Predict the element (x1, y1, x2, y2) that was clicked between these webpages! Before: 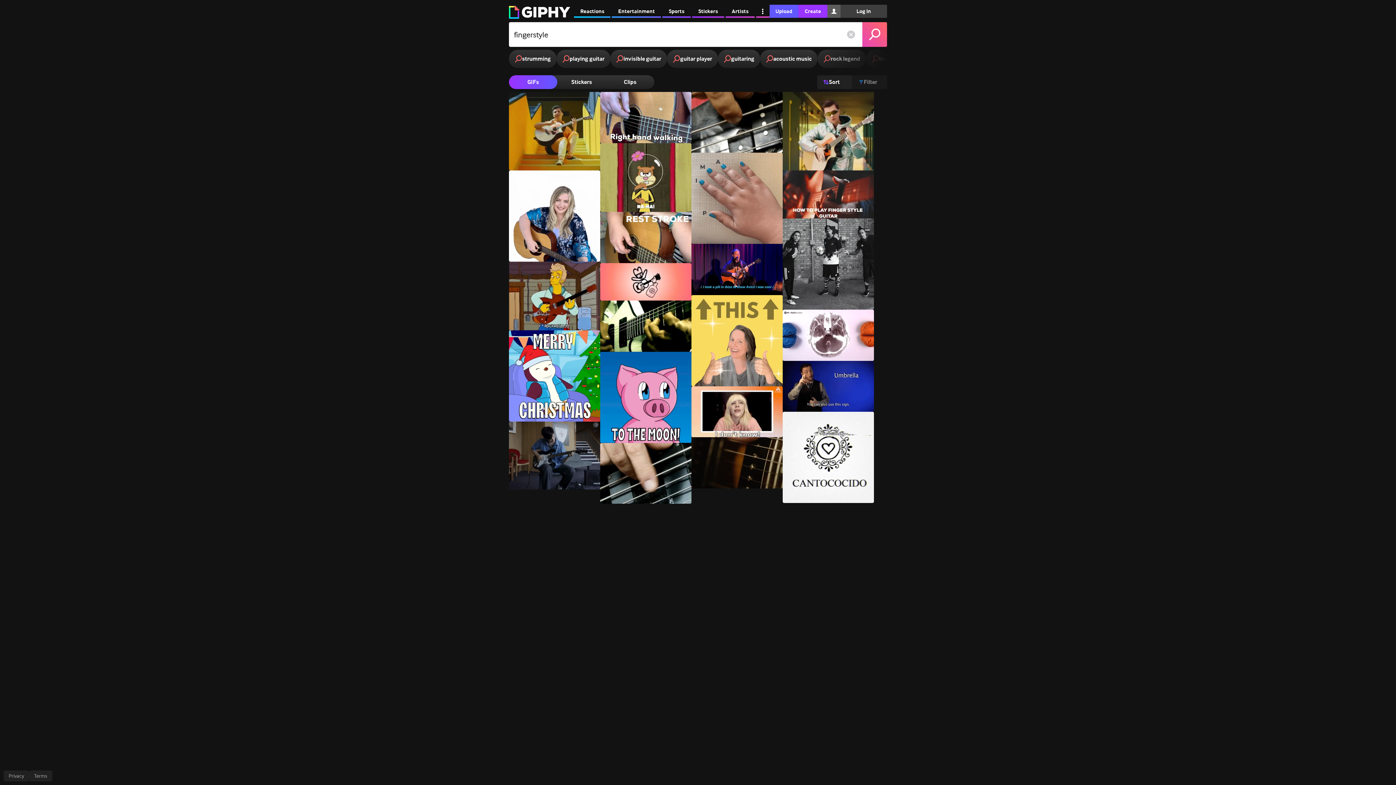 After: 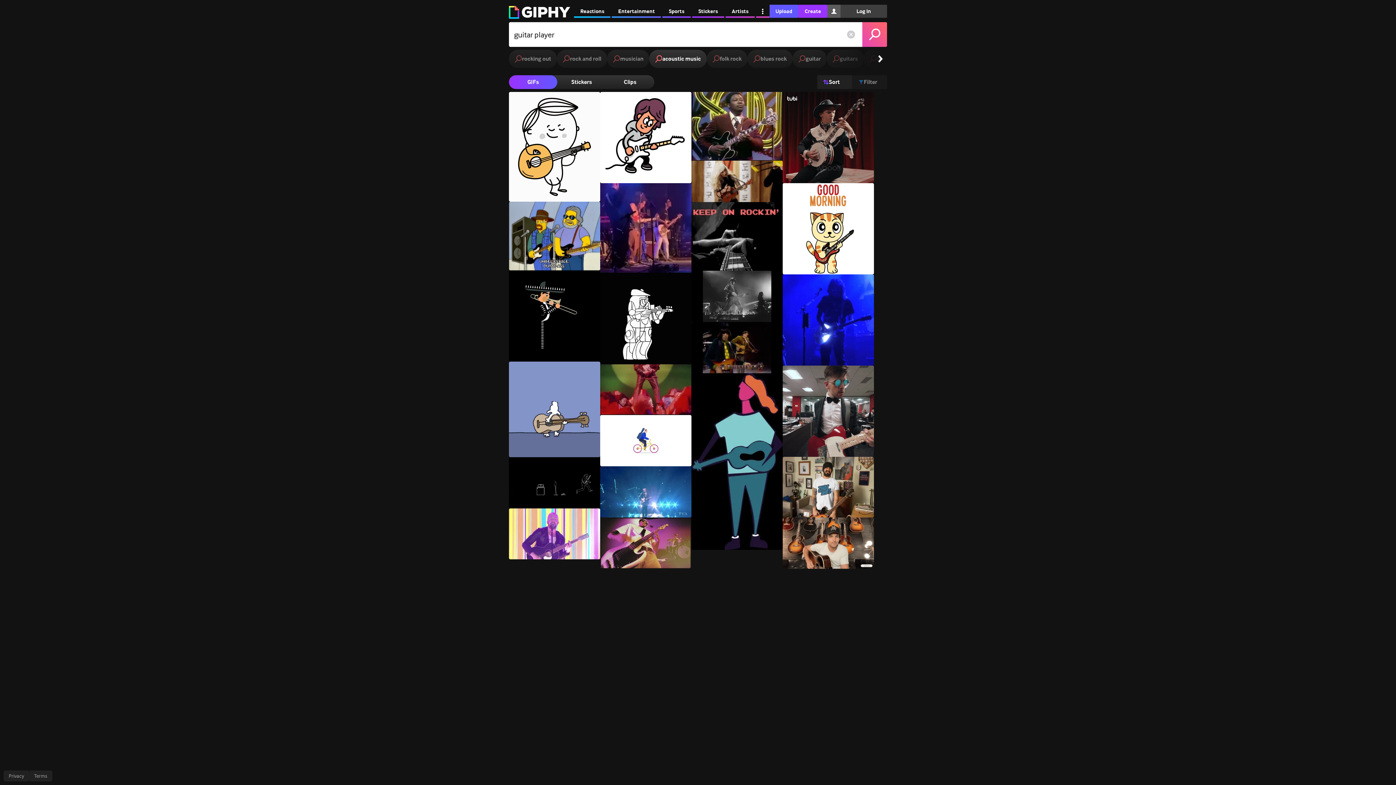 Action: bbox: (667, 49, 718, 68) label: guitar player